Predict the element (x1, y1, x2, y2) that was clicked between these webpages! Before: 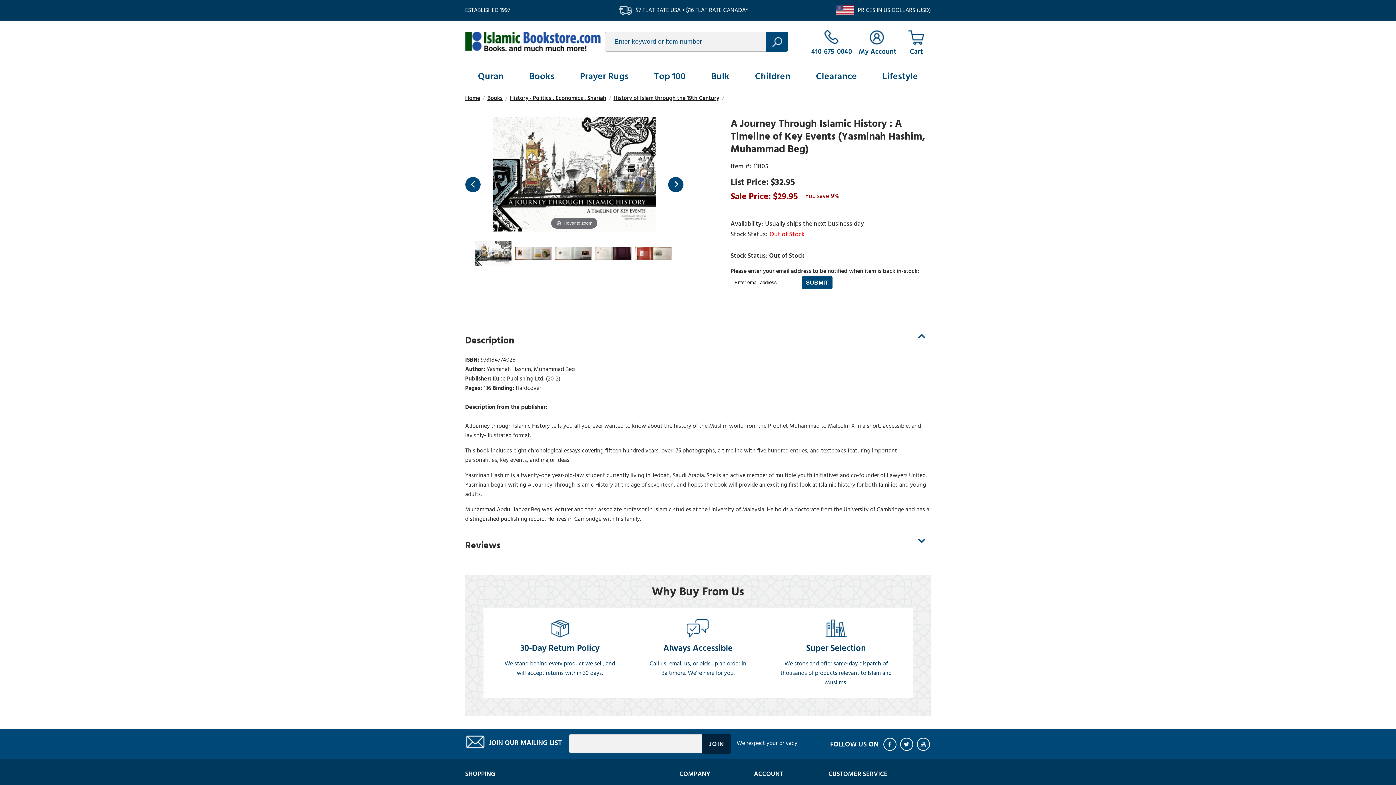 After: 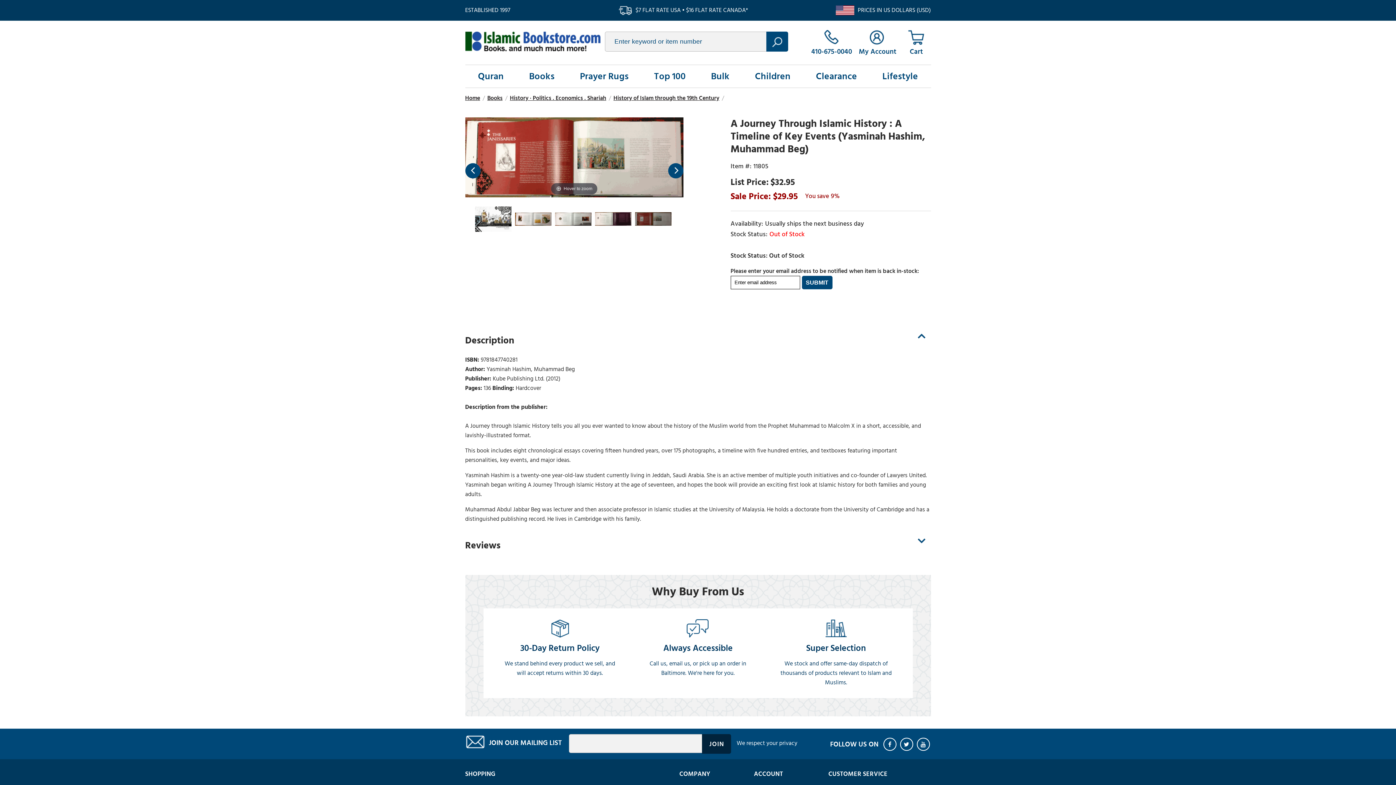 Action: bbox: (635, 246, 671, 260)